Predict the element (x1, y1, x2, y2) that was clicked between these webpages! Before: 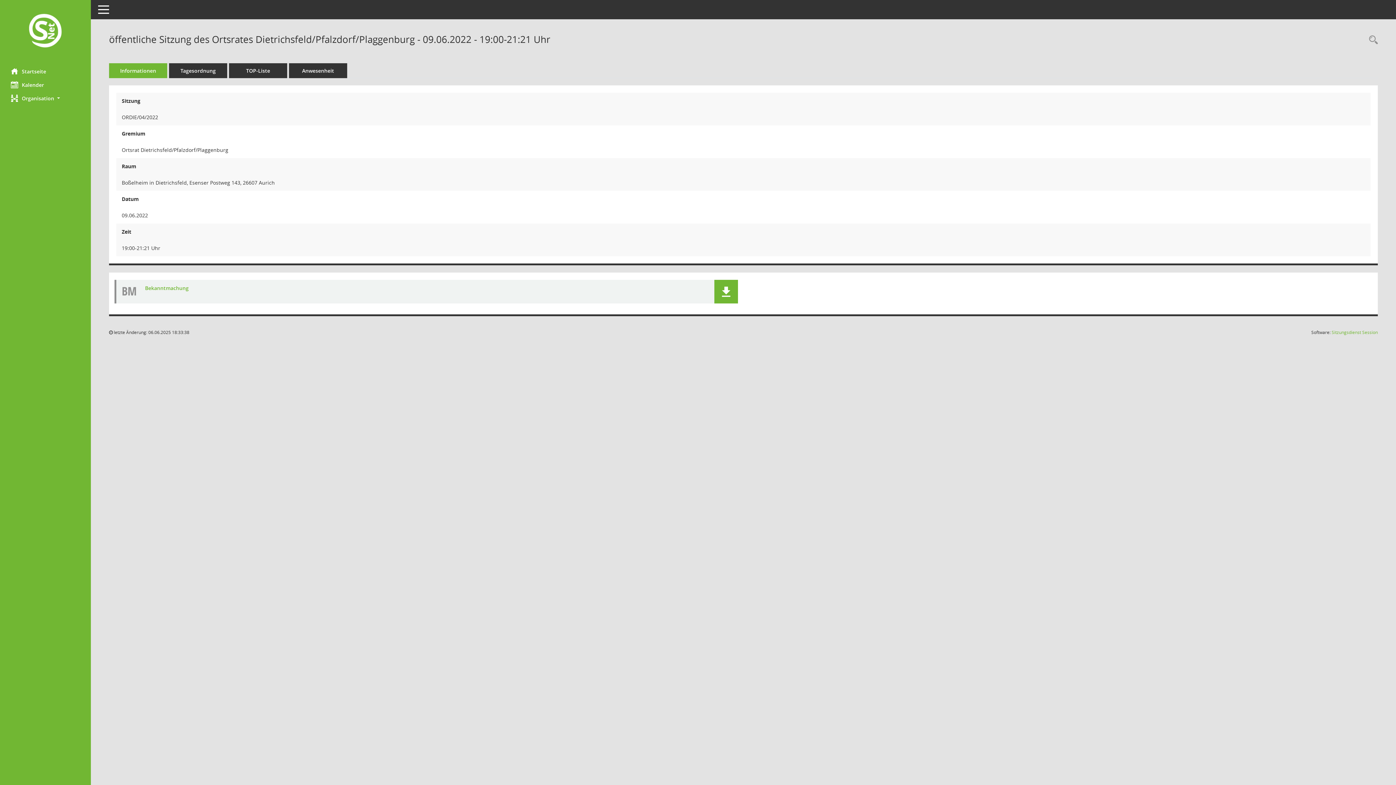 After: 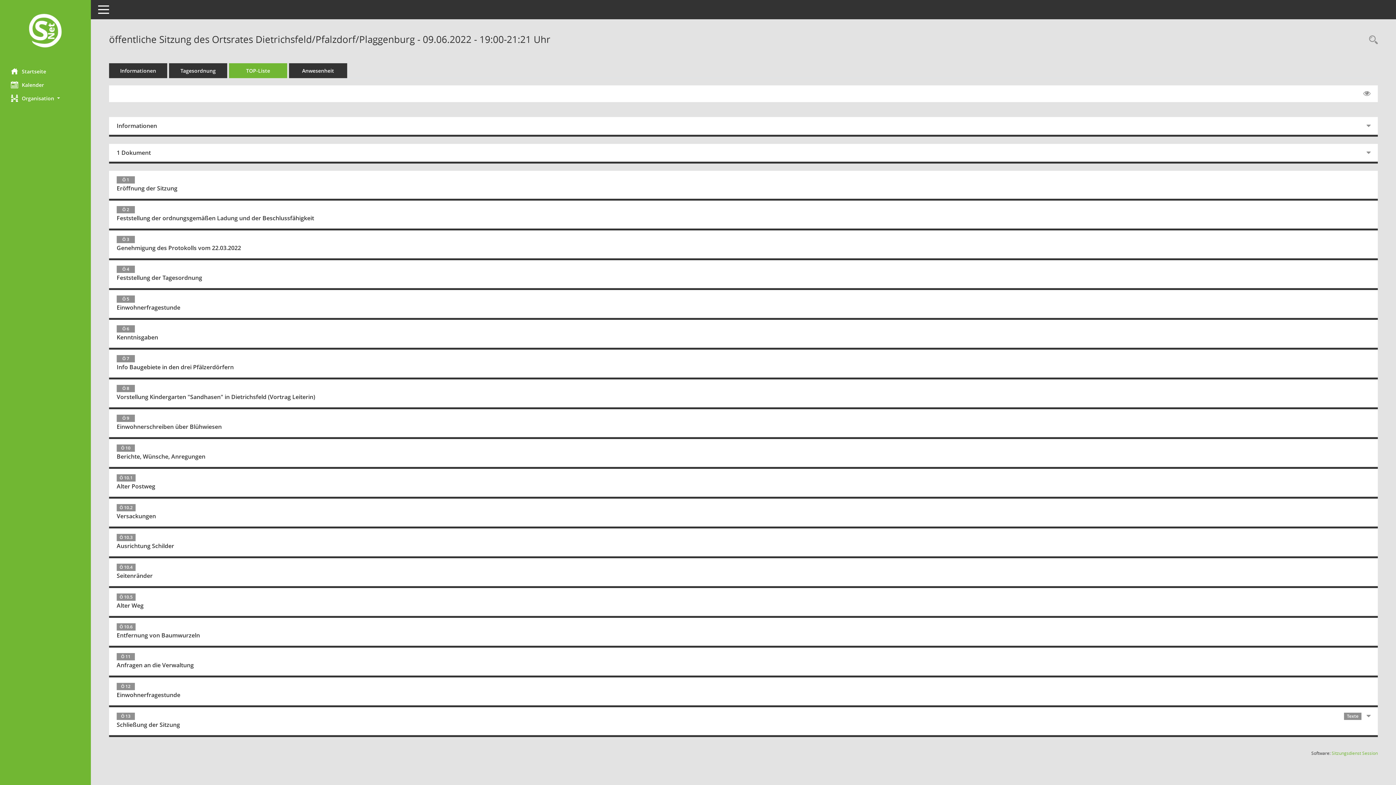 Action: bbox: (229, 63, 287, 78) label: Tagesordnung schrittweise abarbeiten